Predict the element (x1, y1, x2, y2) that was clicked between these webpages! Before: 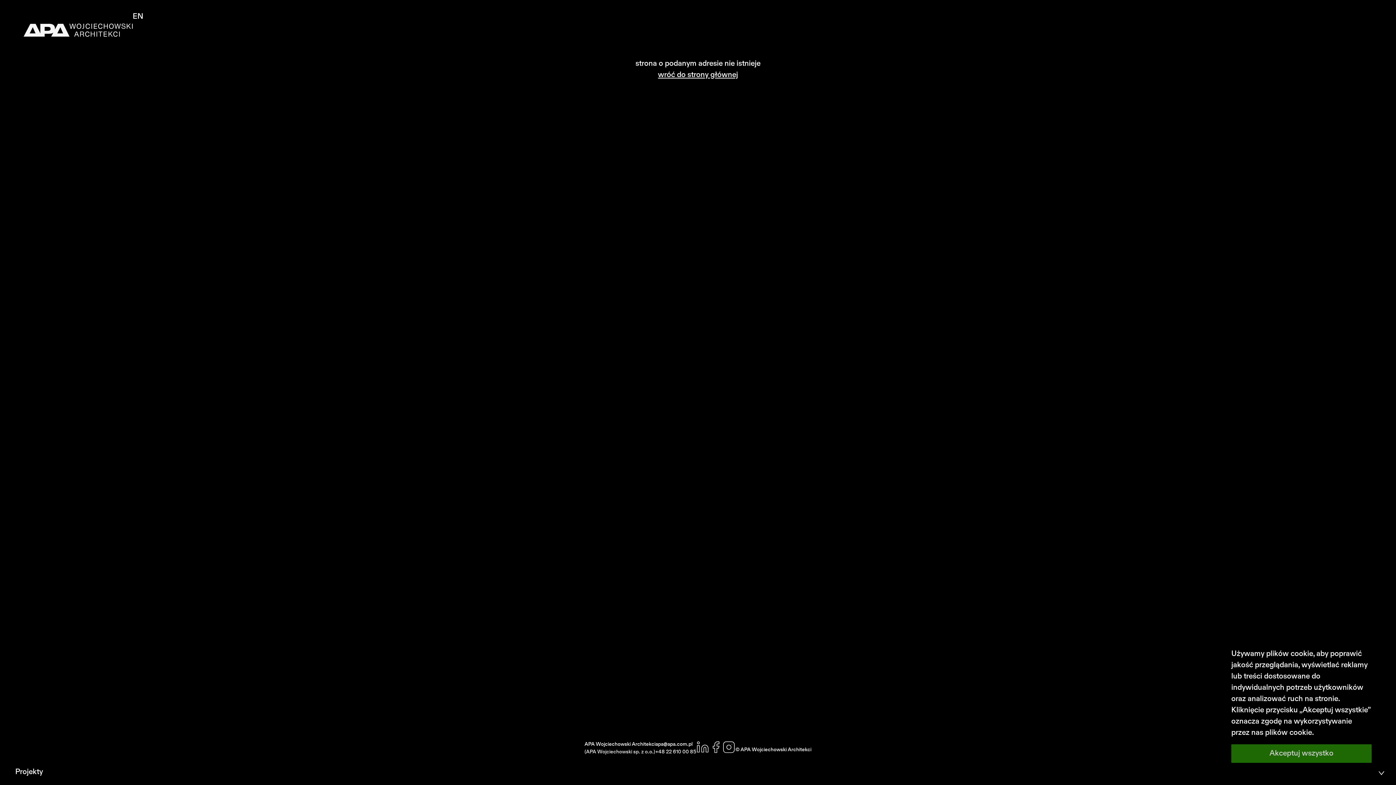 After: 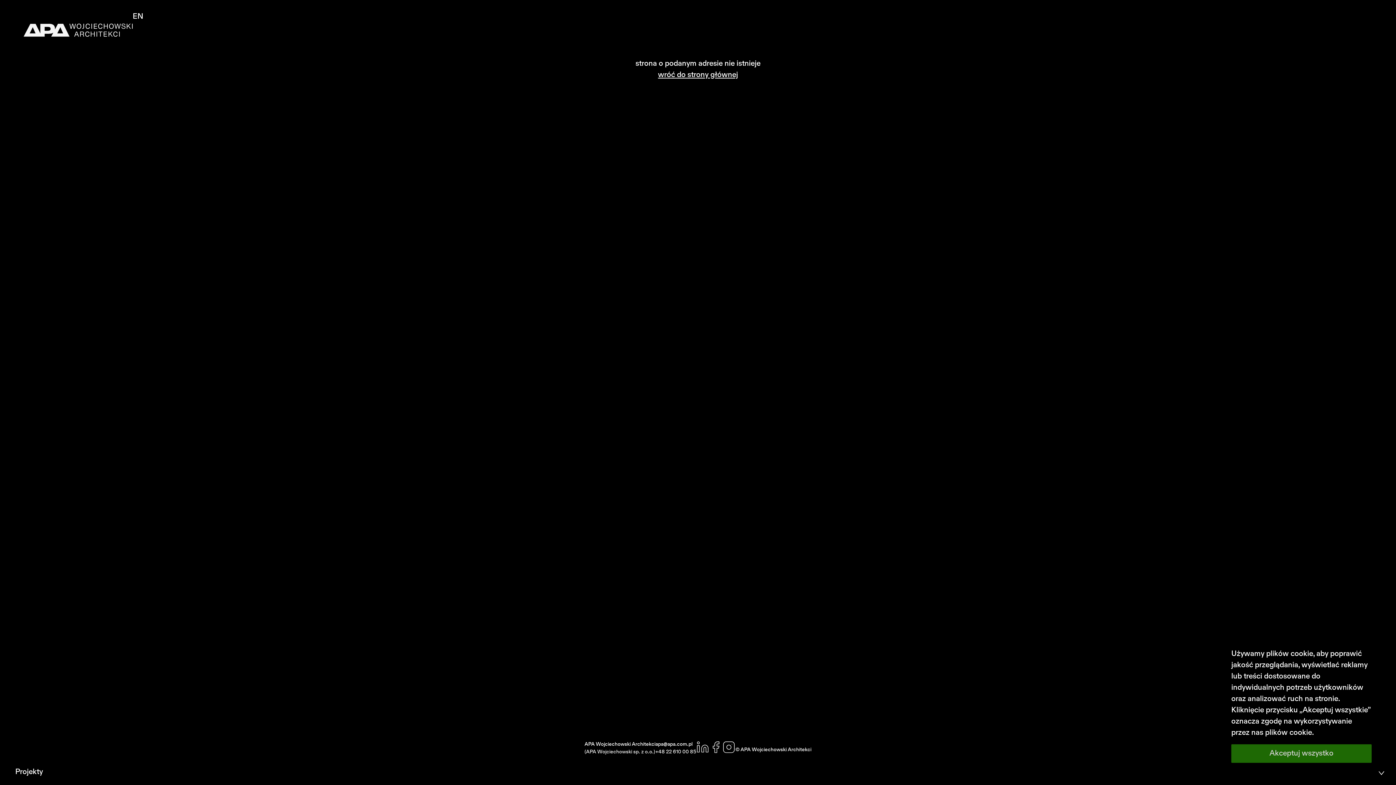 Action: bbox: (1375, 766, 1388, 780)